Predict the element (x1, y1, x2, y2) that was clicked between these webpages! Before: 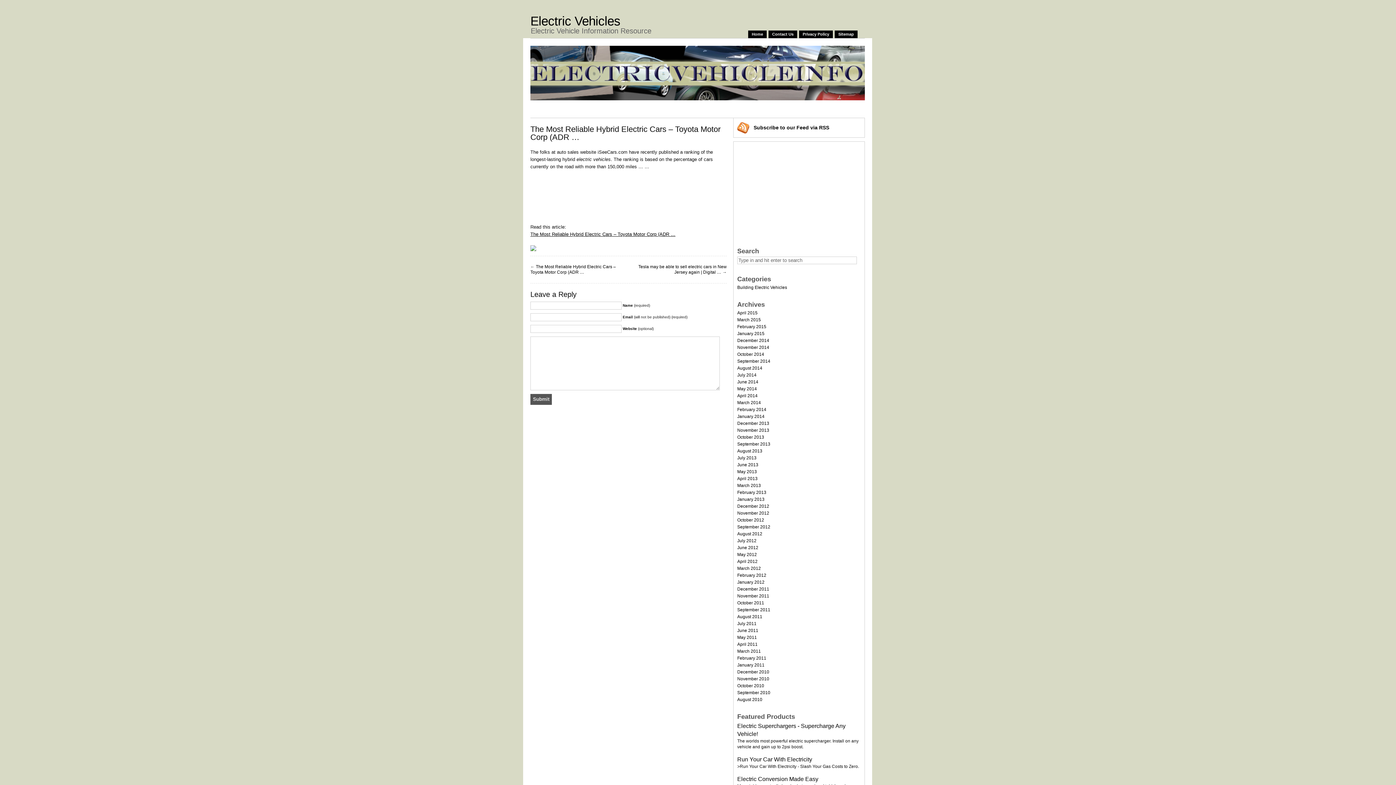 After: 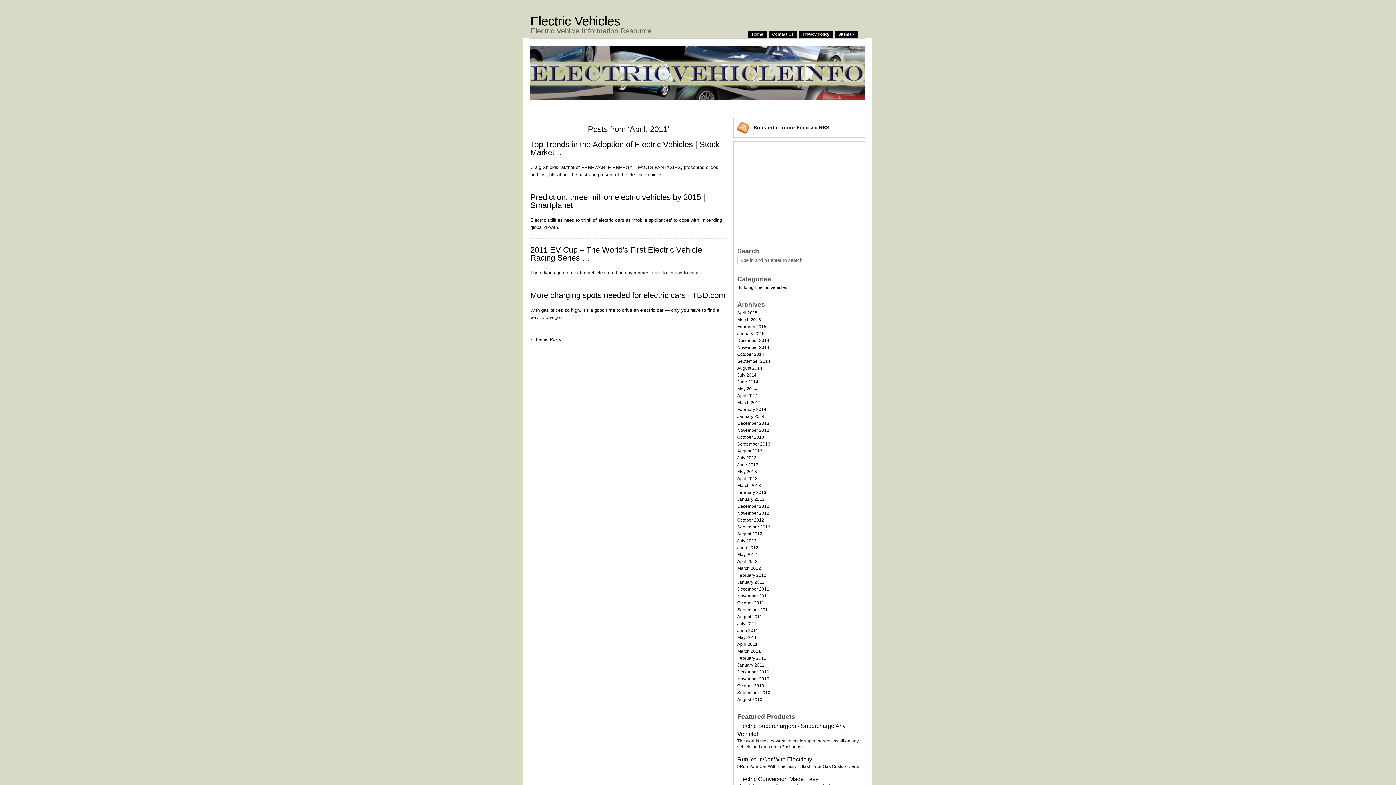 Action: label: April 2011 bbox: (737, 642, 757, 647)